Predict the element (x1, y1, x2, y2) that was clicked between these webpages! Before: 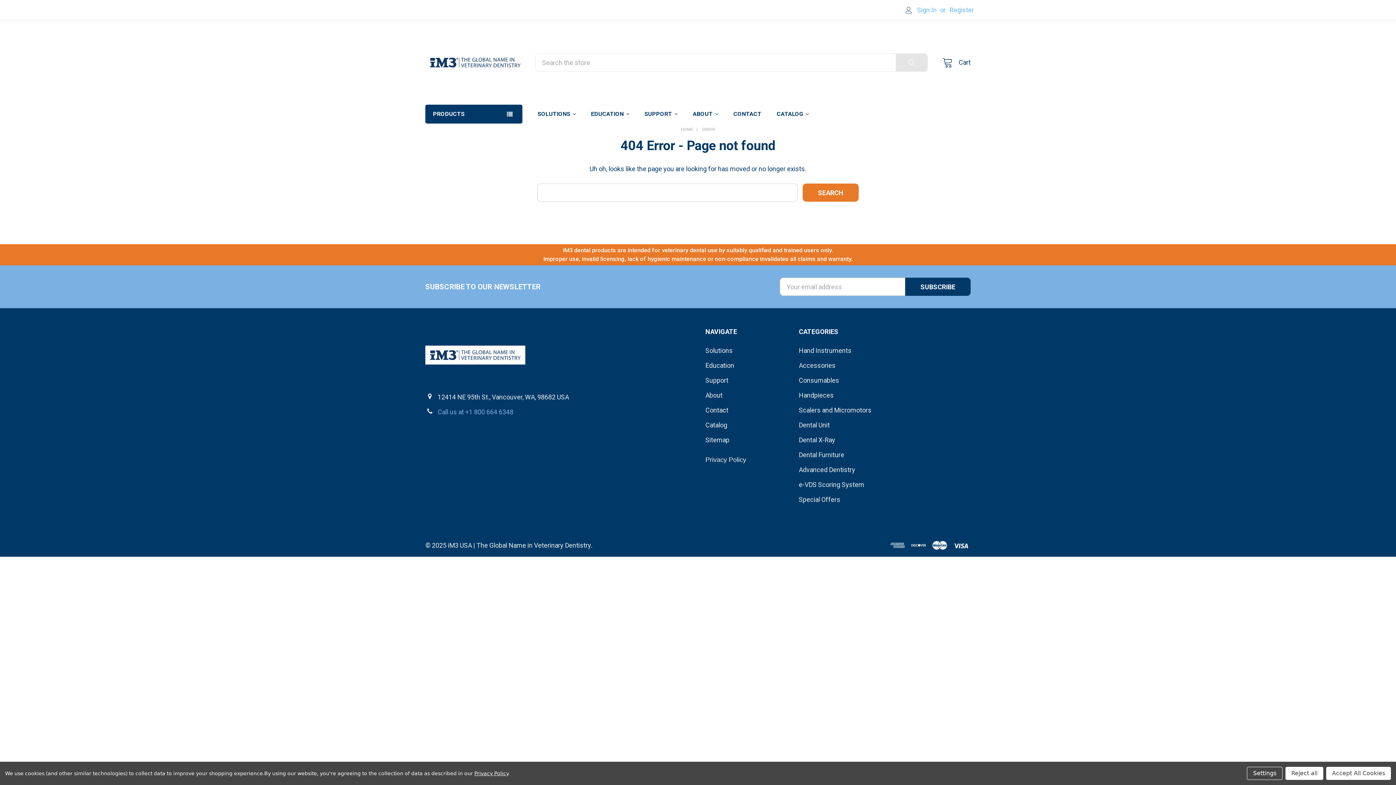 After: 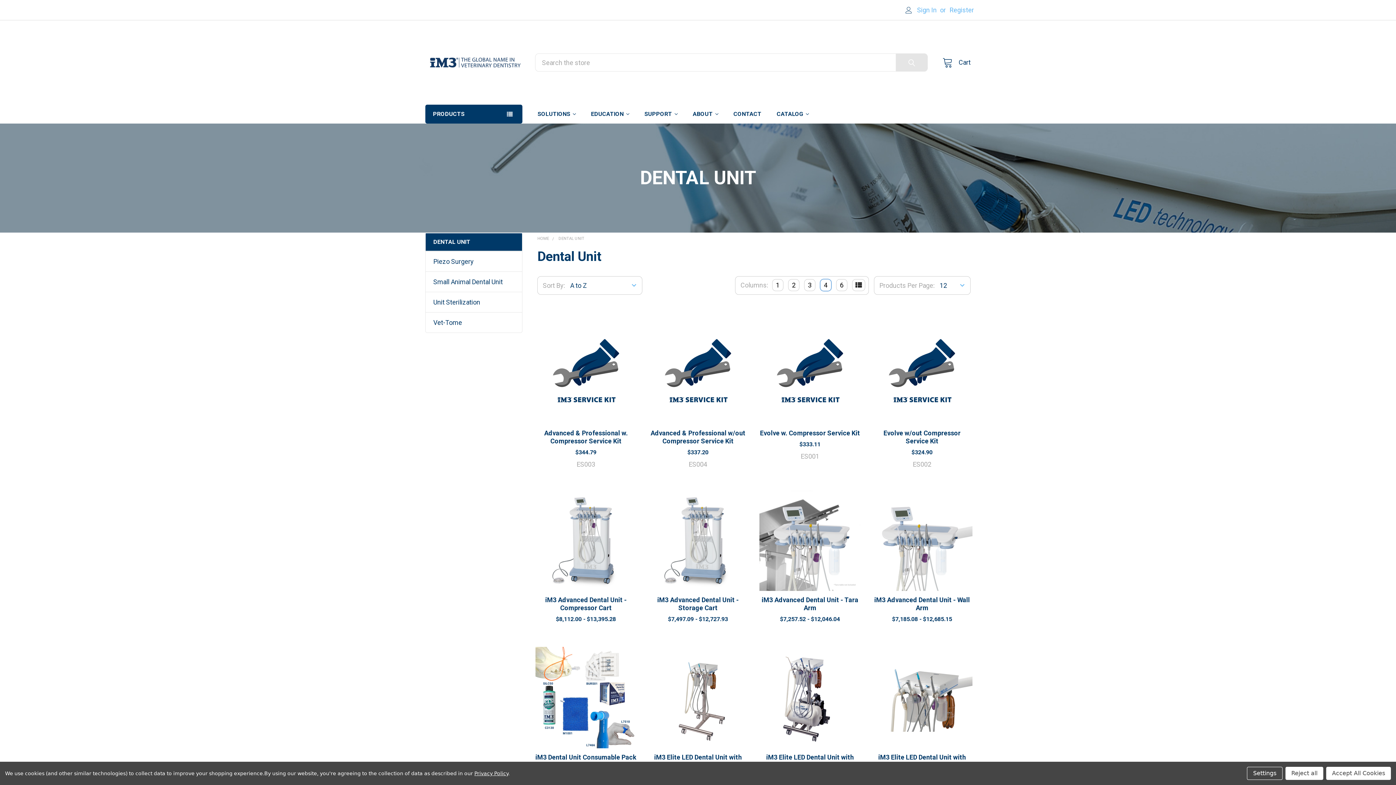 Action: bbox: (799, 421, 829, 429) label: Dental Unit